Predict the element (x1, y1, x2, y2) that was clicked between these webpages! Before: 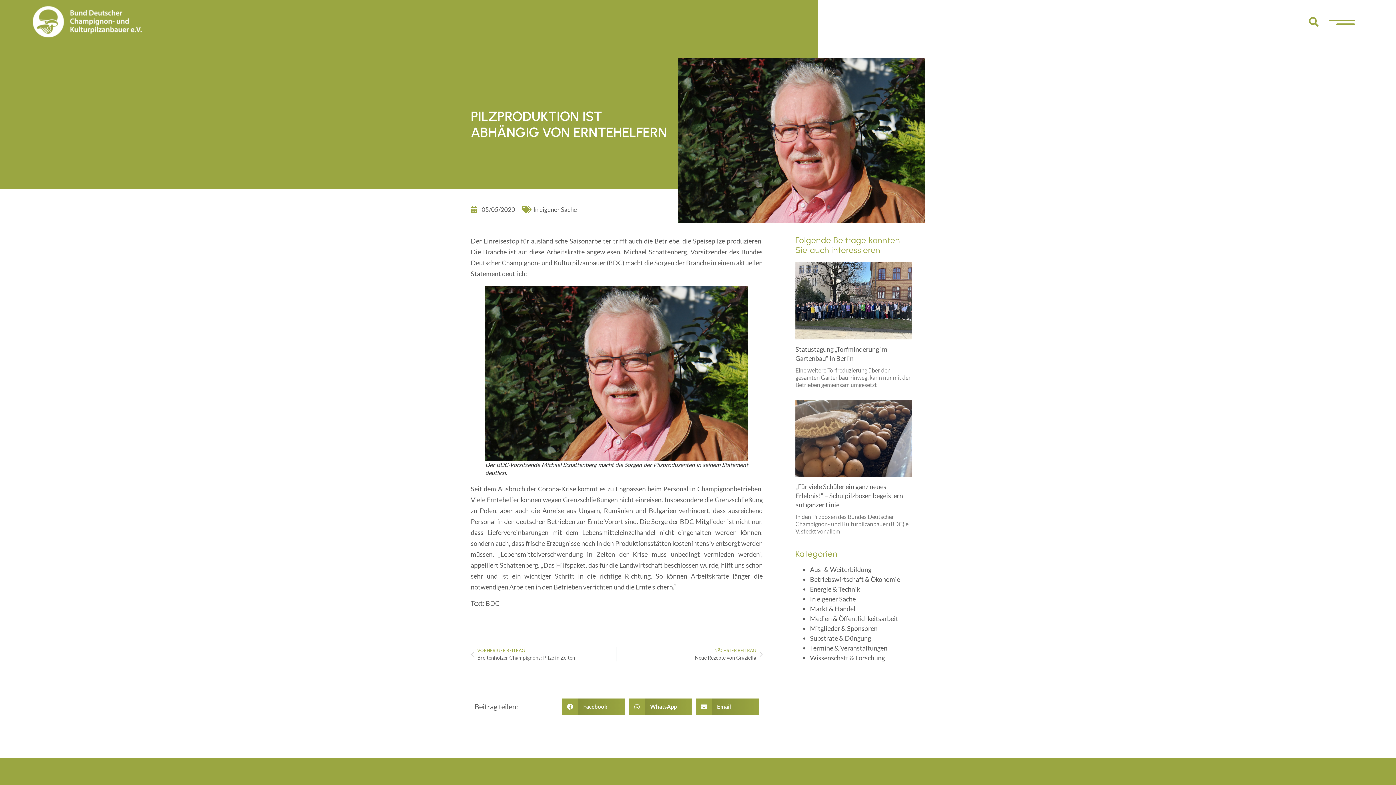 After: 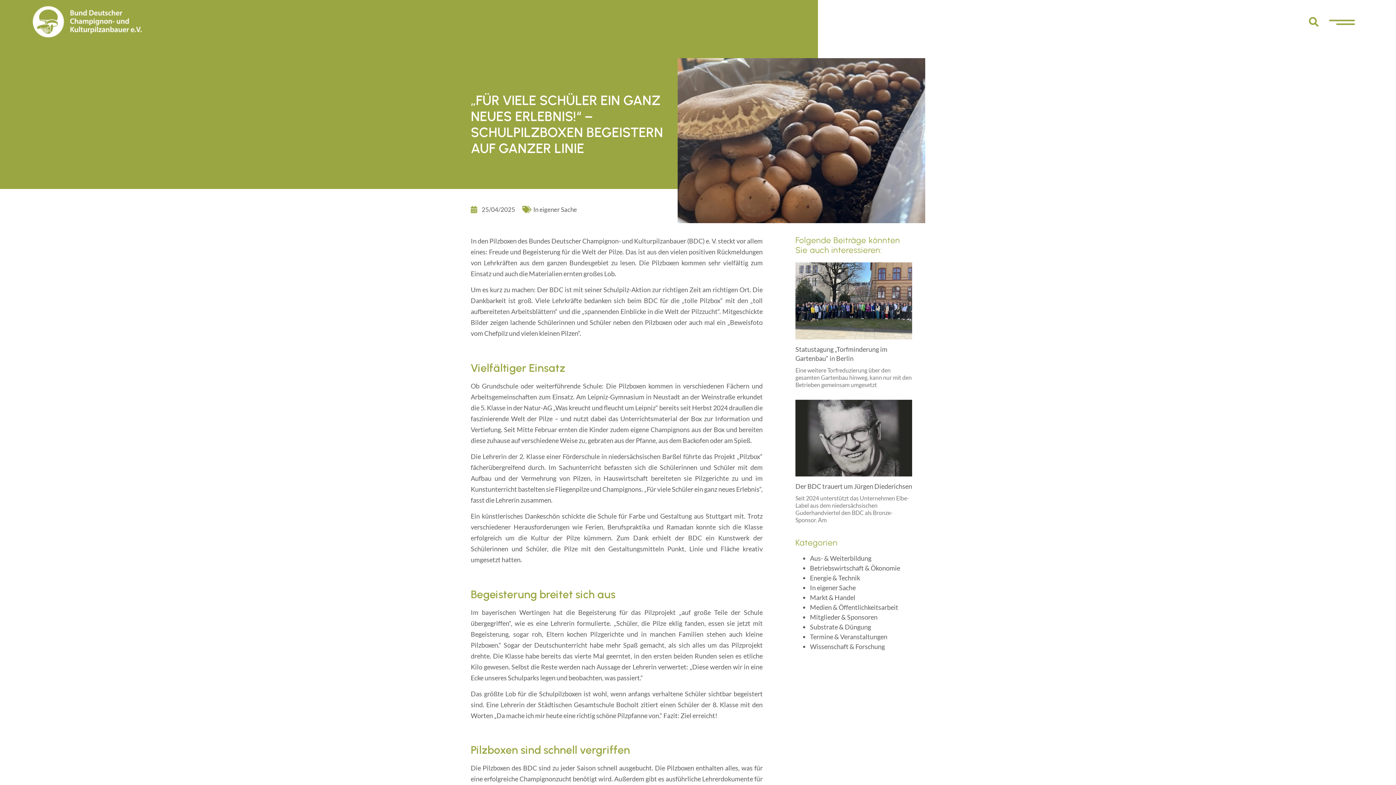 Action: bbox: (795, 399, 912, 476)